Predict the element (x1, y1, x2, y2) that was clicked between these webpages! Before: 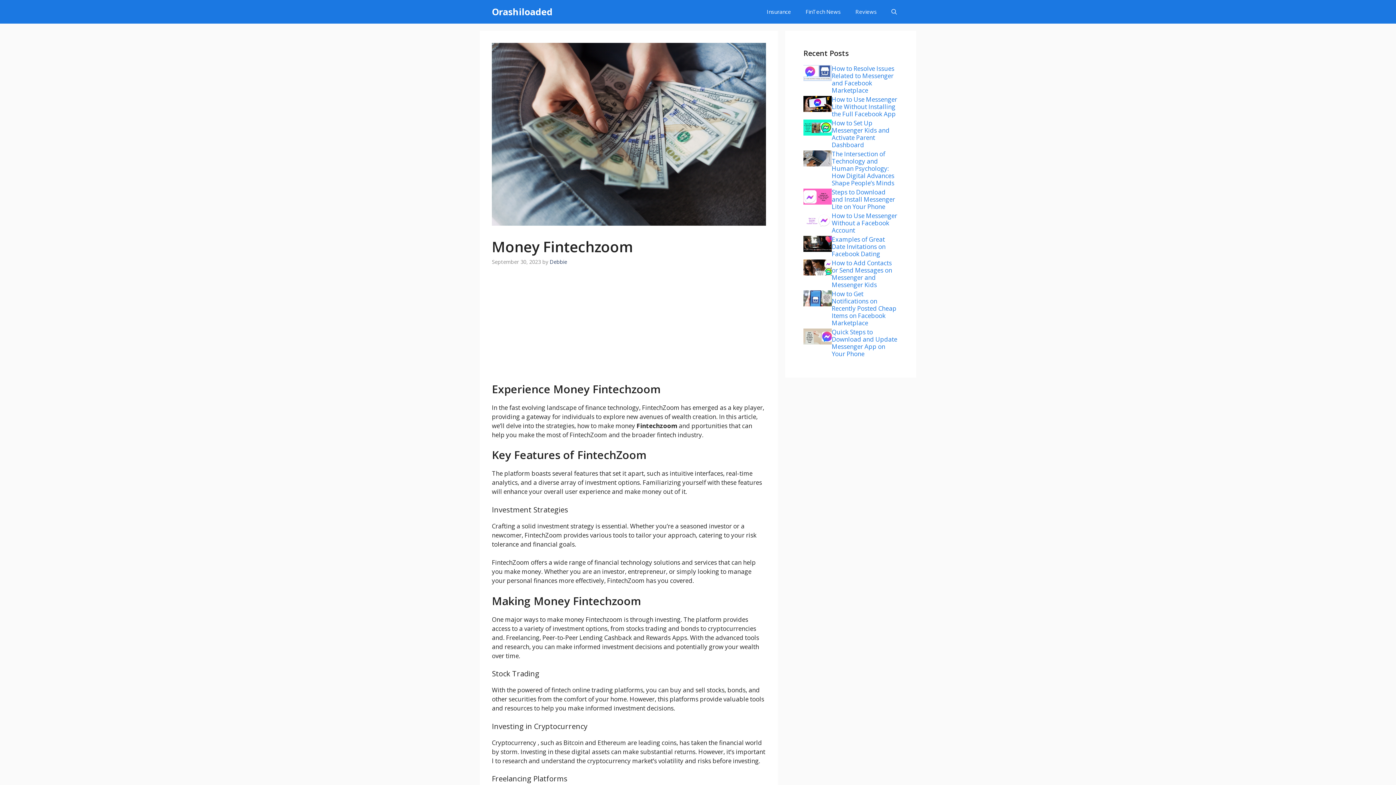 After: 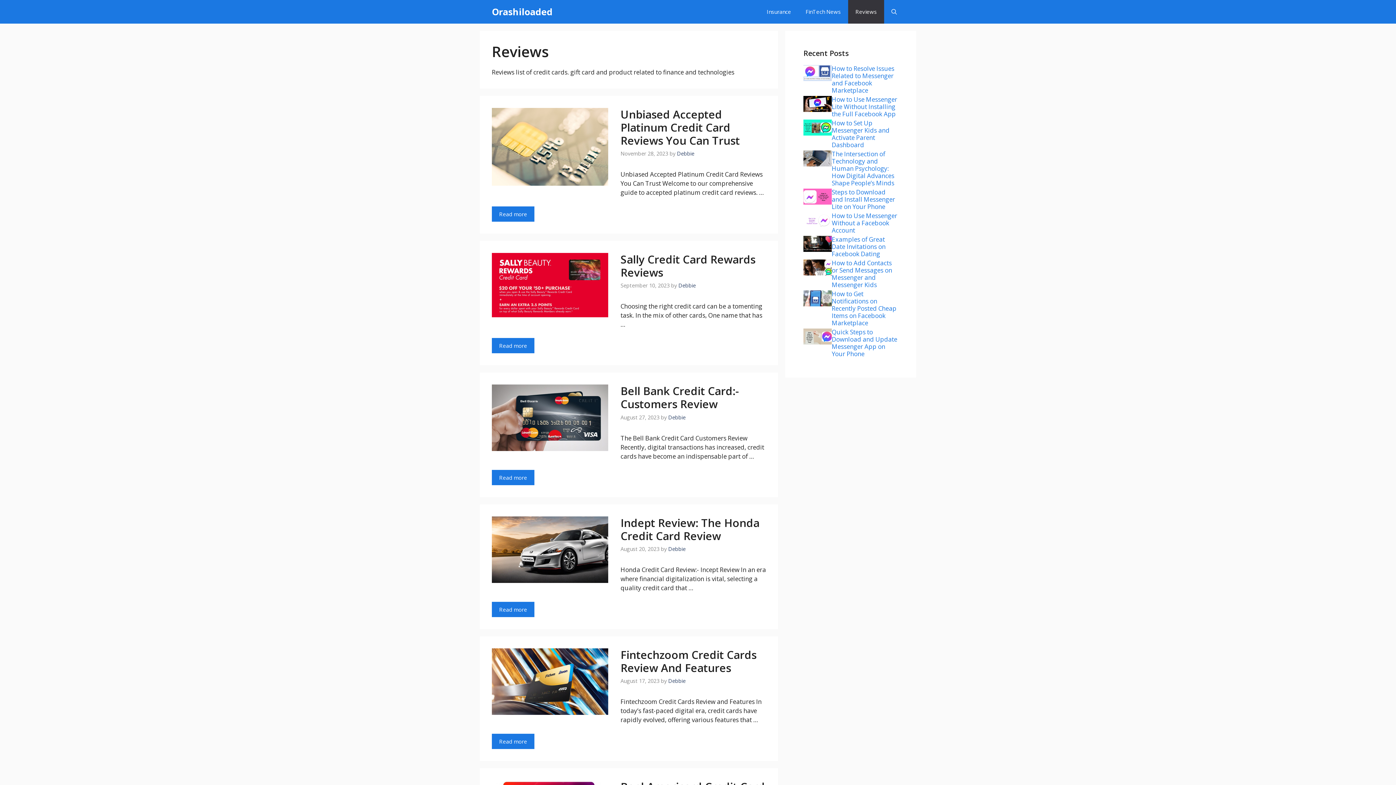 Action: label: Reviews bbox: (848, 0, 884, 23)